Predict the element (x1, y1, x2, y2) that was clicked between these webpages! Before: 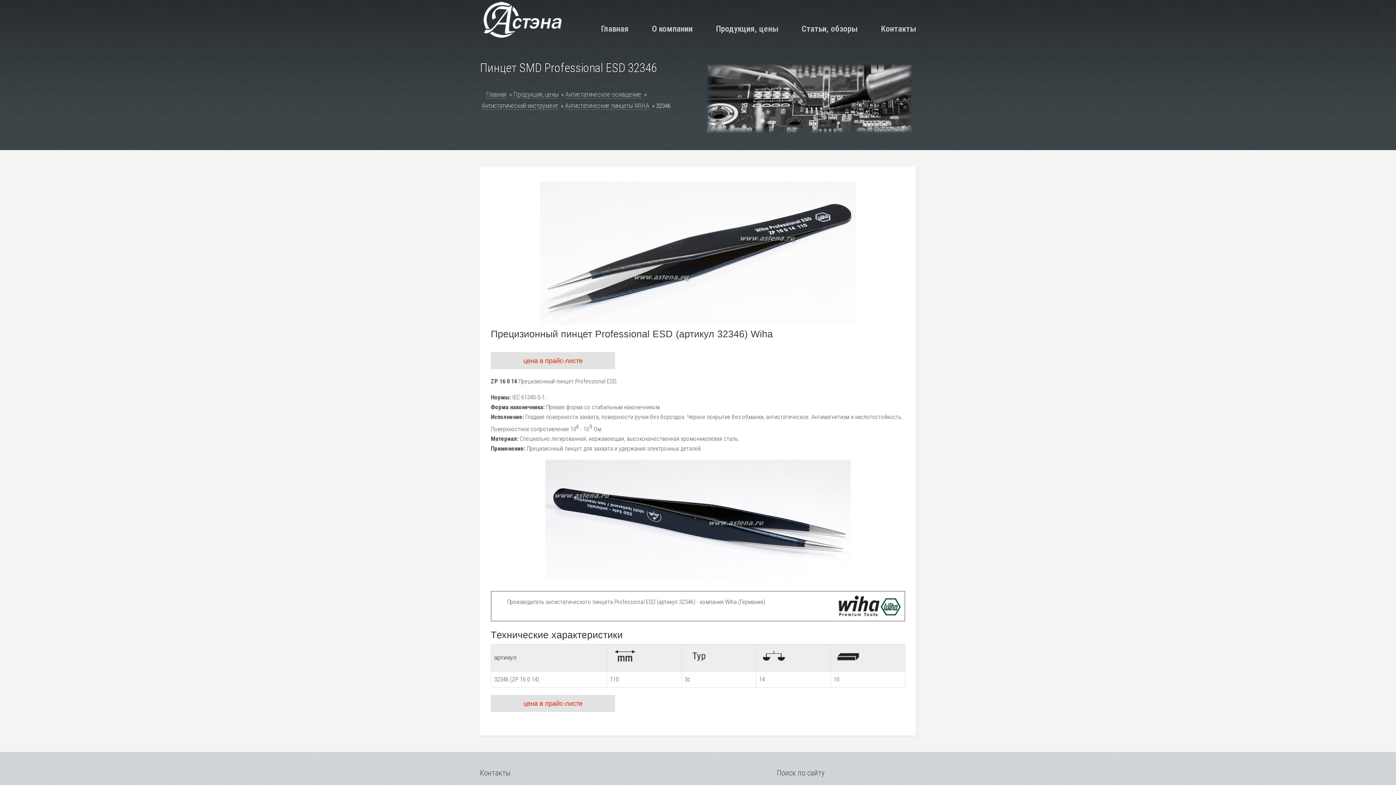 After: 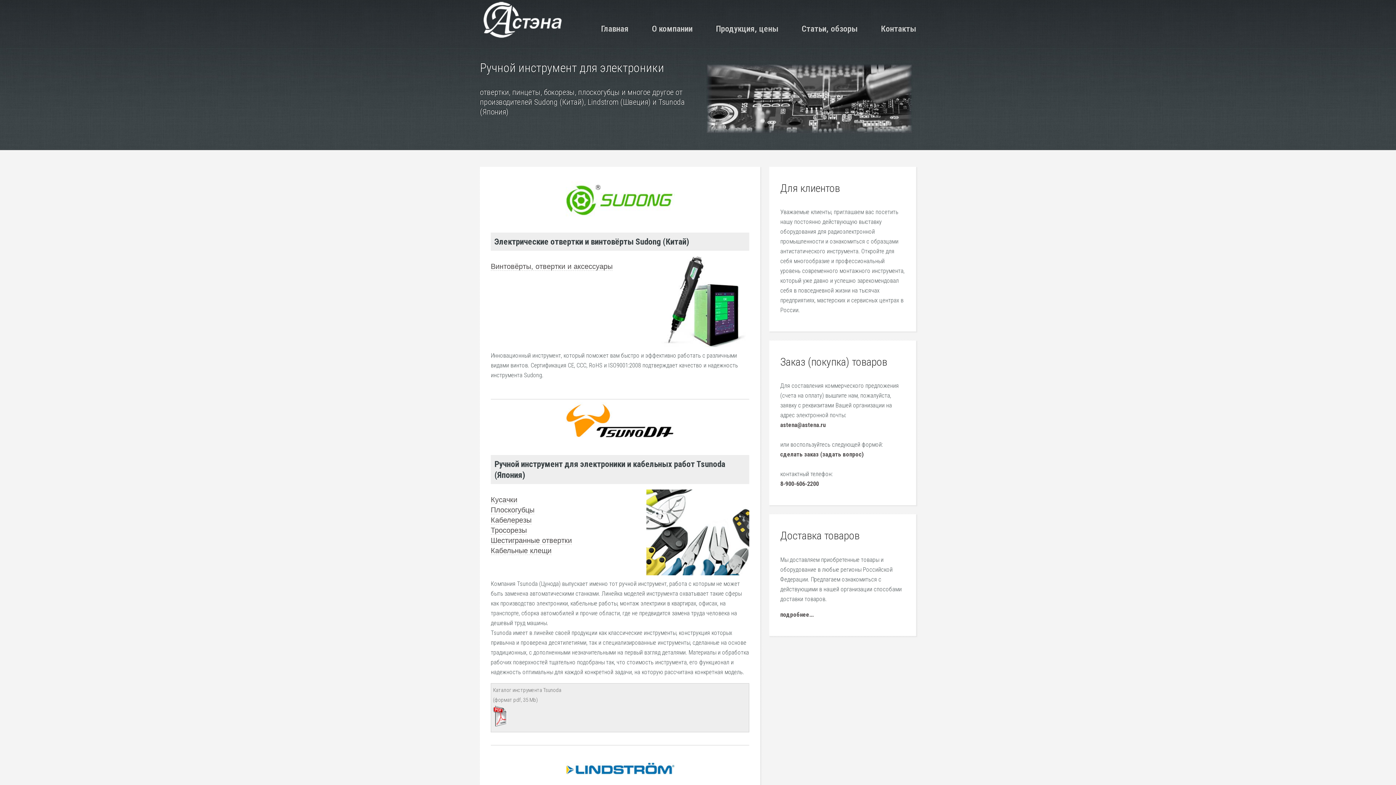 Action: bbox: (481, 101, 558, 109) label: Антистатический инструмент